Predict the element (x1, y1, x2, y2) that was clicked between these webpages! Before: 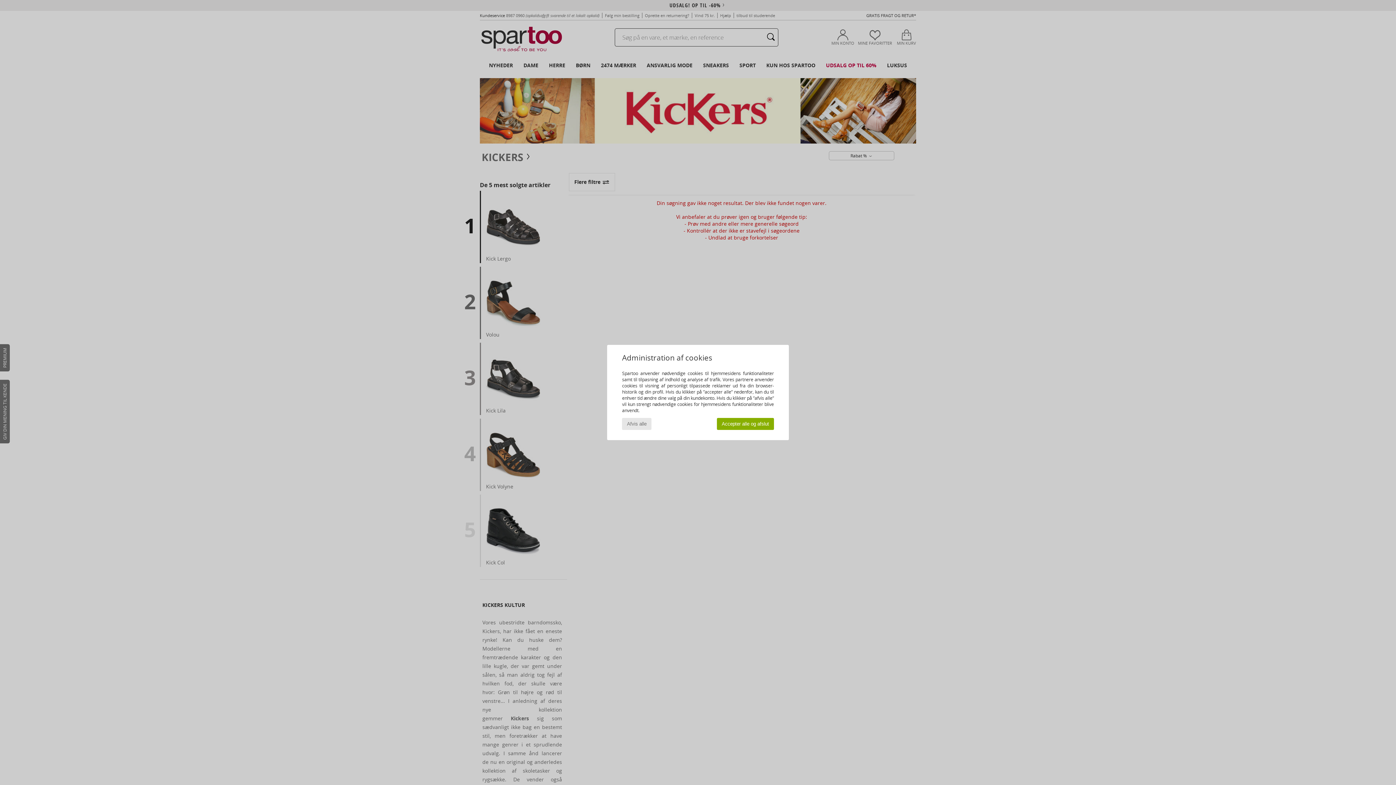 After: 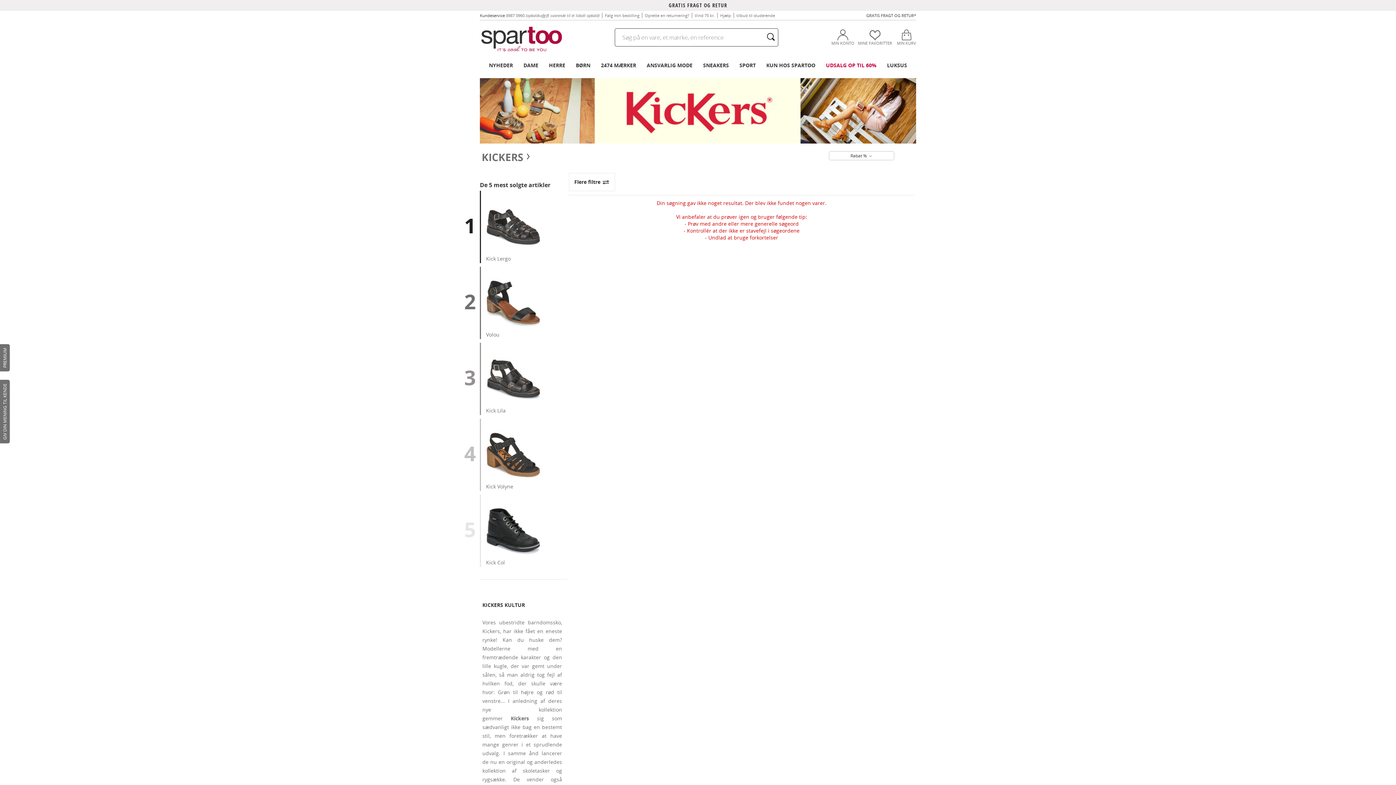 Action: bbox: (622, 418, 651, 430) label: Afvis alle